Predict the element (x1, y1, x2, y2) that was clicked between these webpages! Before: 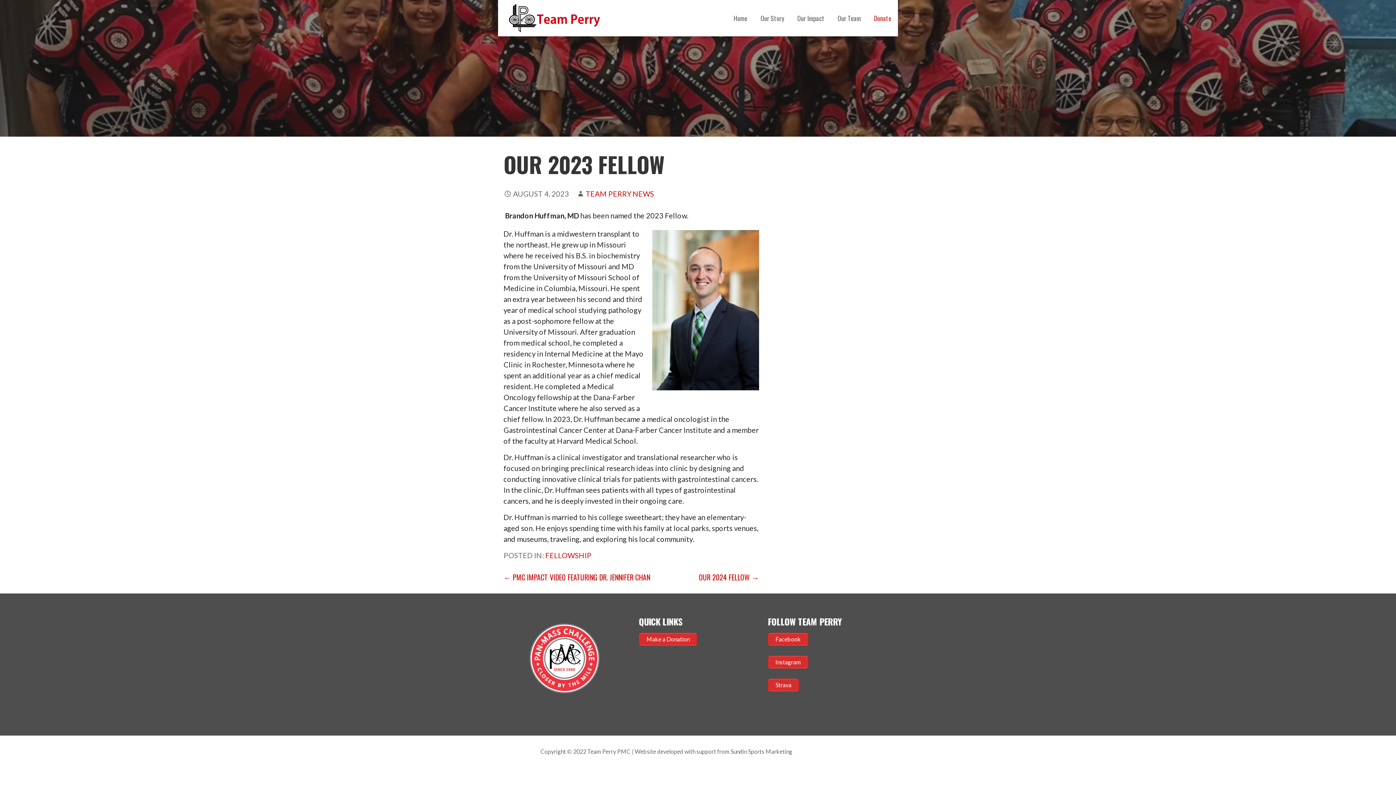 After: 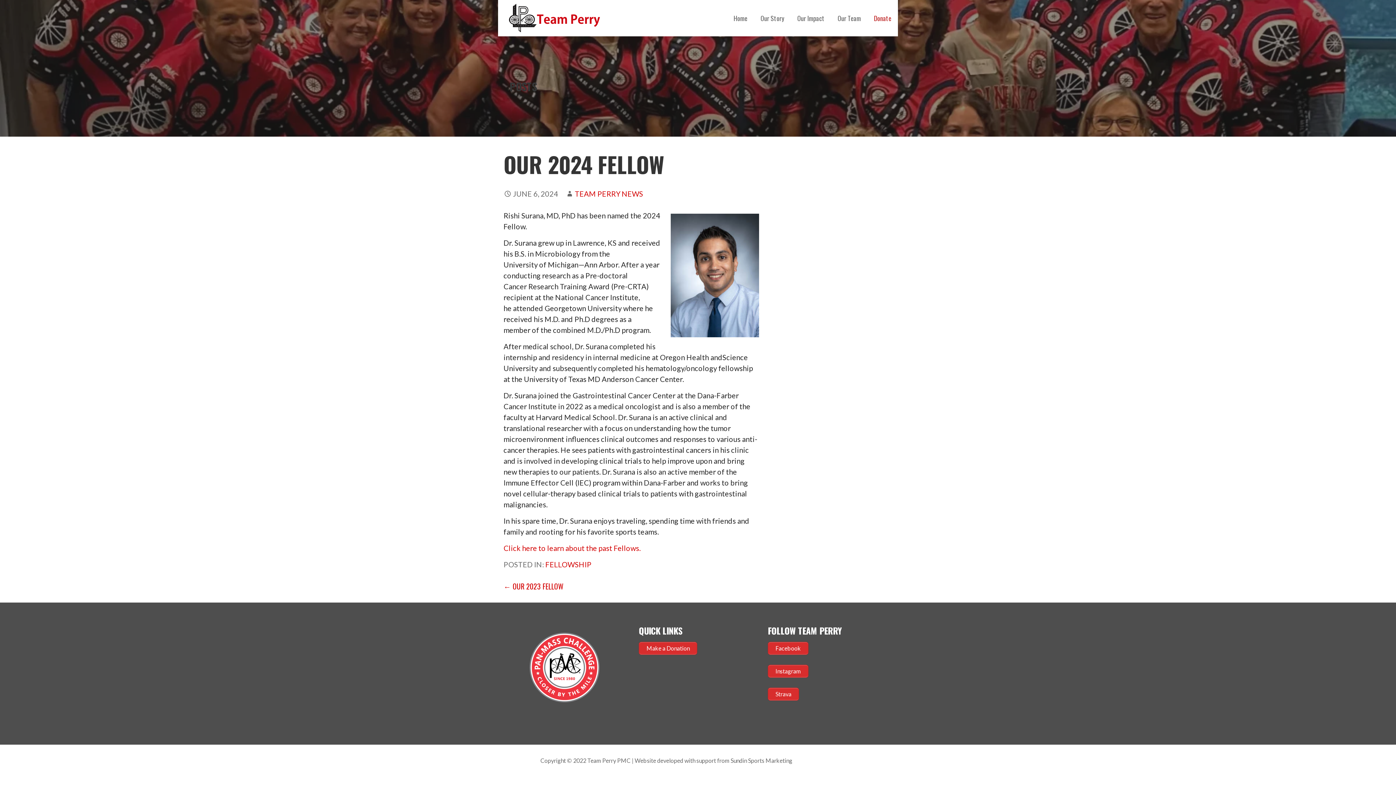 Action: label: OUR 2024 FELLOW → bbox: (699, 571, 759, 582)